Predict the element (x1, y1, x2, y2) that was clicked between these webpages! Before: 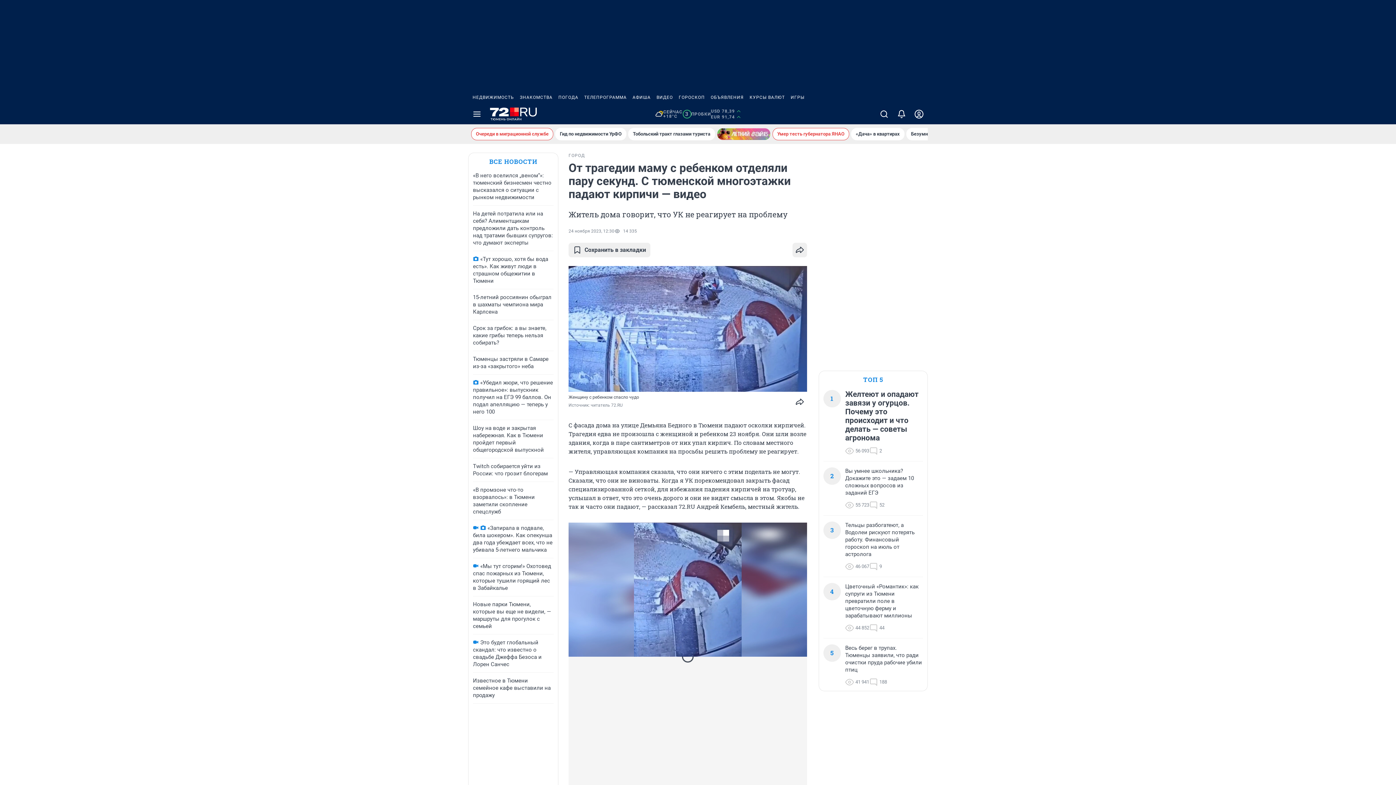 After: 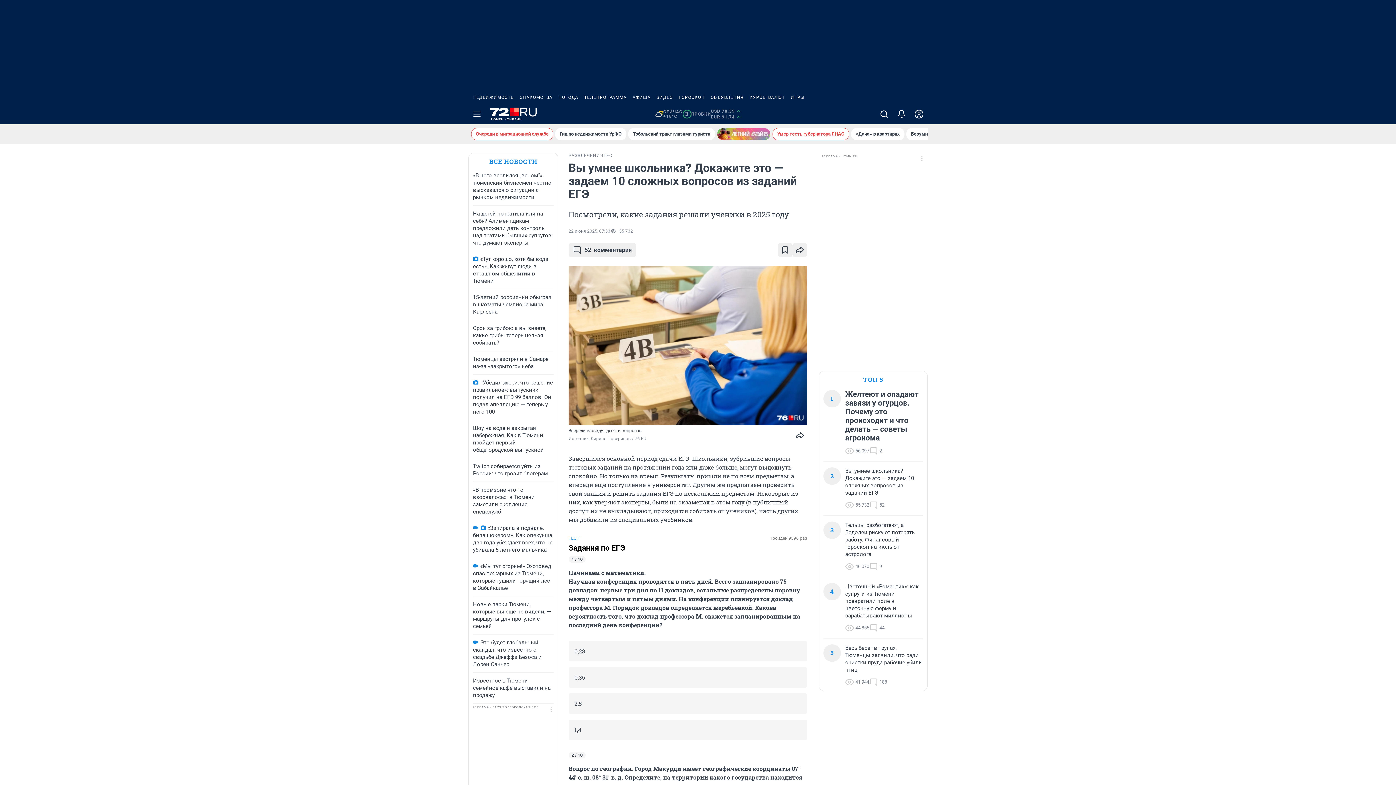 Action: bbox: (845, 467, 923, 496) label: Вы умнее школьника? Докажите это — задаем 10 сложных вопросов из заданий ЕГЭ